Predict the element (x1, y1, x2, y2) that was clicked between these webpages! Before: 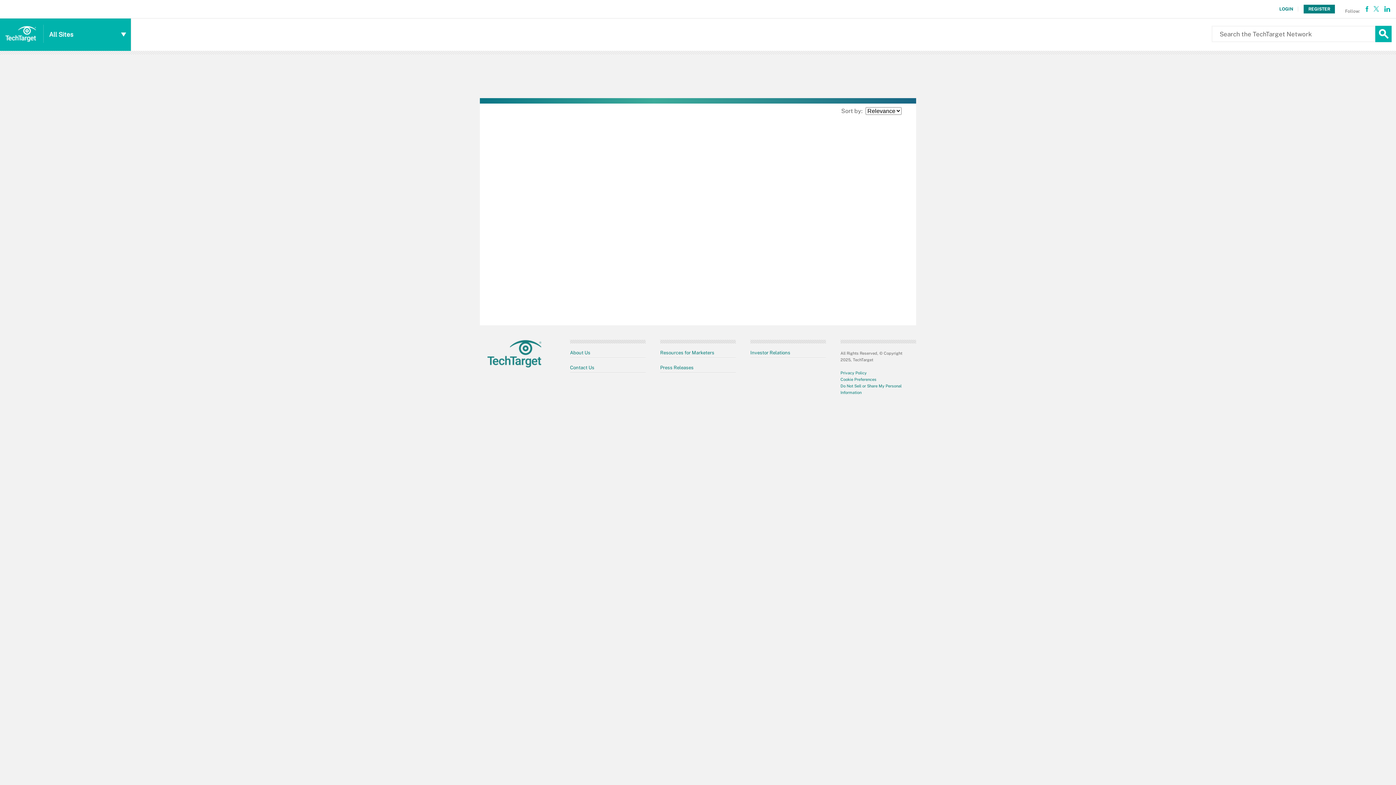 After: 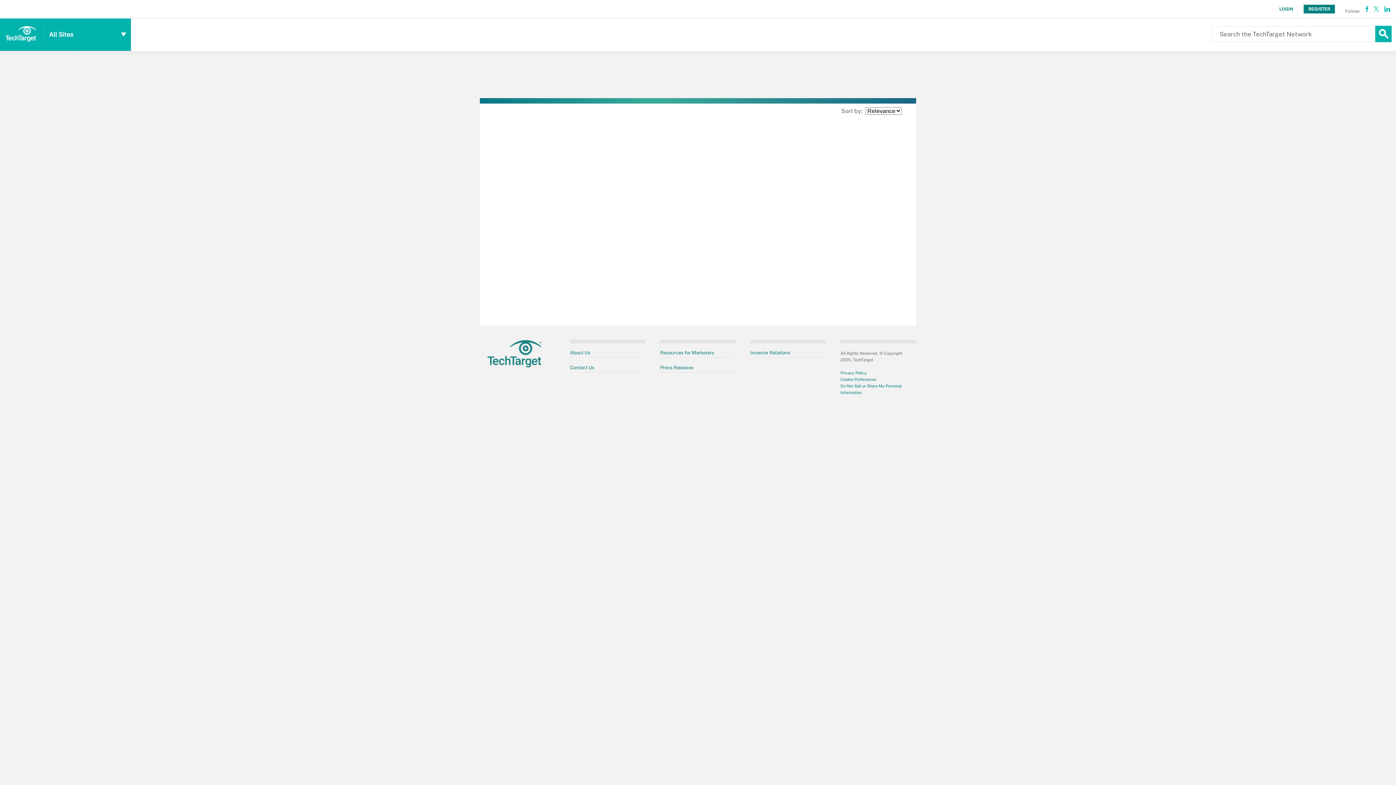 Action: label: Search bbox: (1375, 25, 1392, 42)